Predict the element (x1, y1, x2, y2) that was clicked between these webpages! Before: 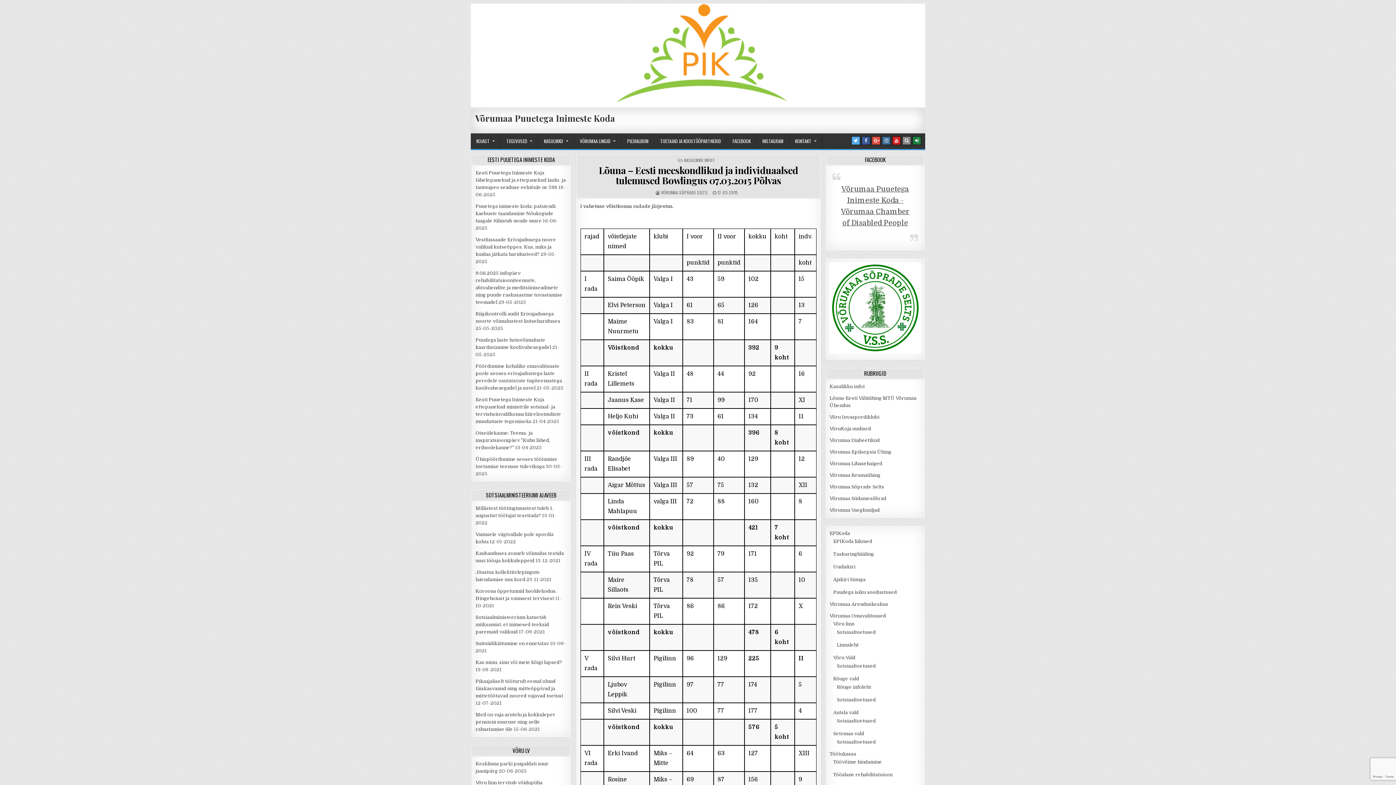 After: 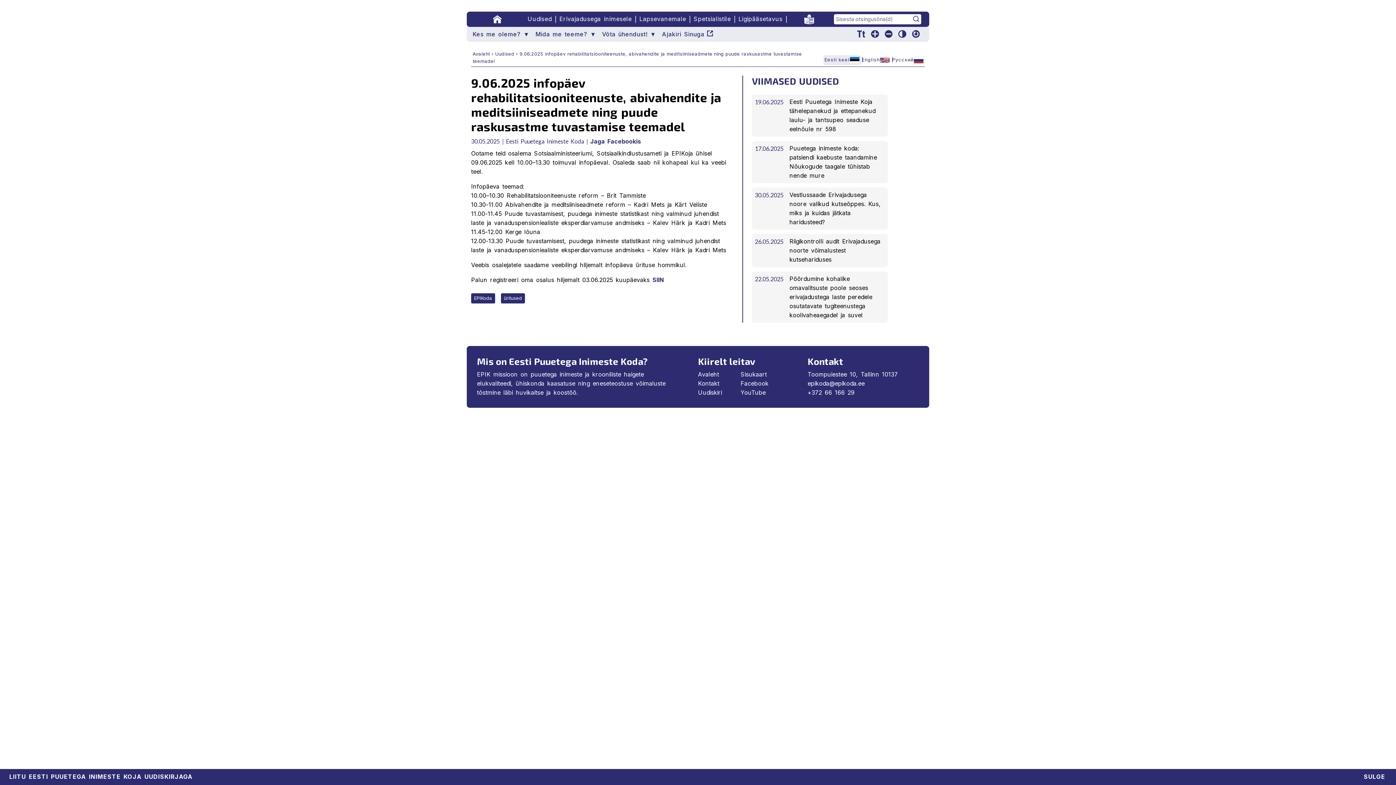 Action: bbox: (475, 270, 562, 305) label: 9.06.2025 infopäev rehabilitatsiooniteenuste, abivahendite ja meditsiiniseadmete ning puude raskusastme tuvastamise teemadel